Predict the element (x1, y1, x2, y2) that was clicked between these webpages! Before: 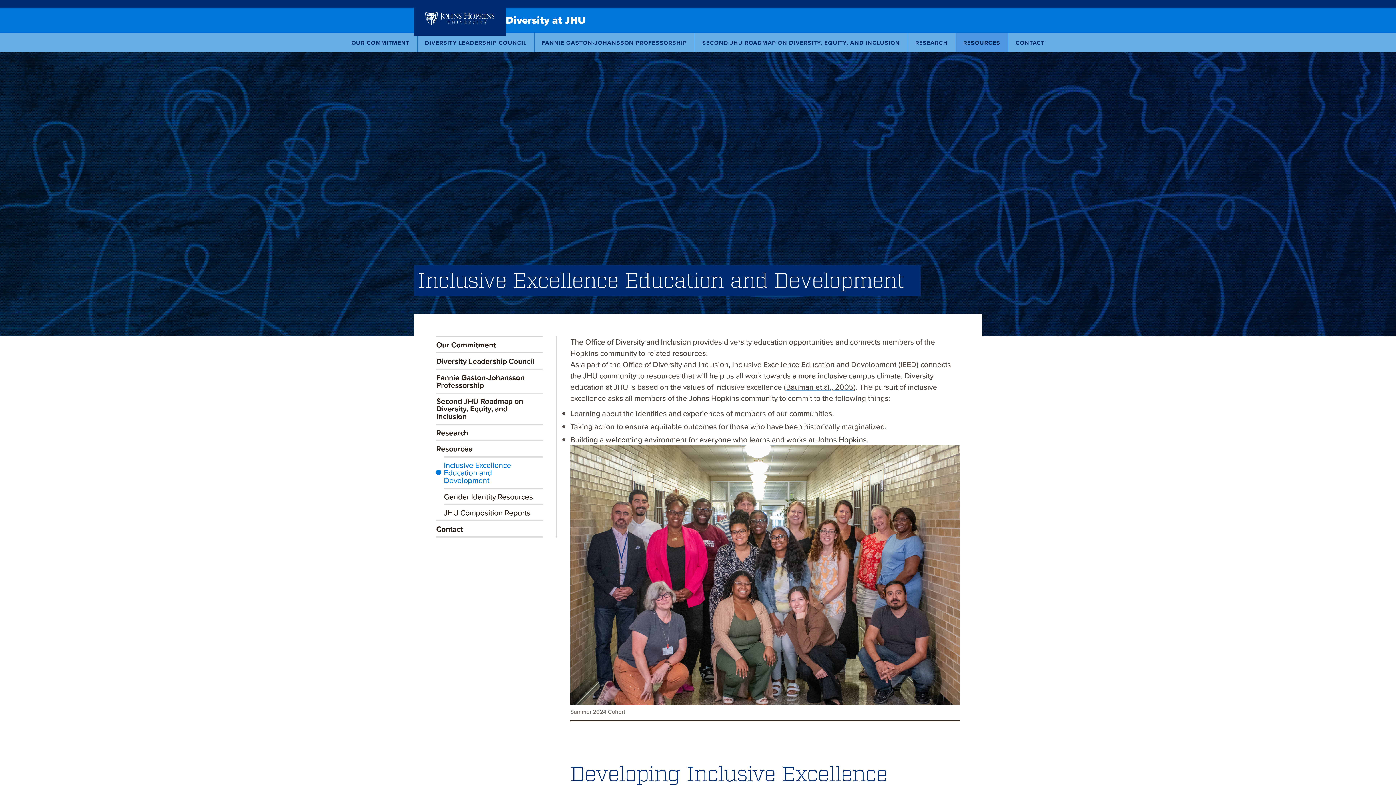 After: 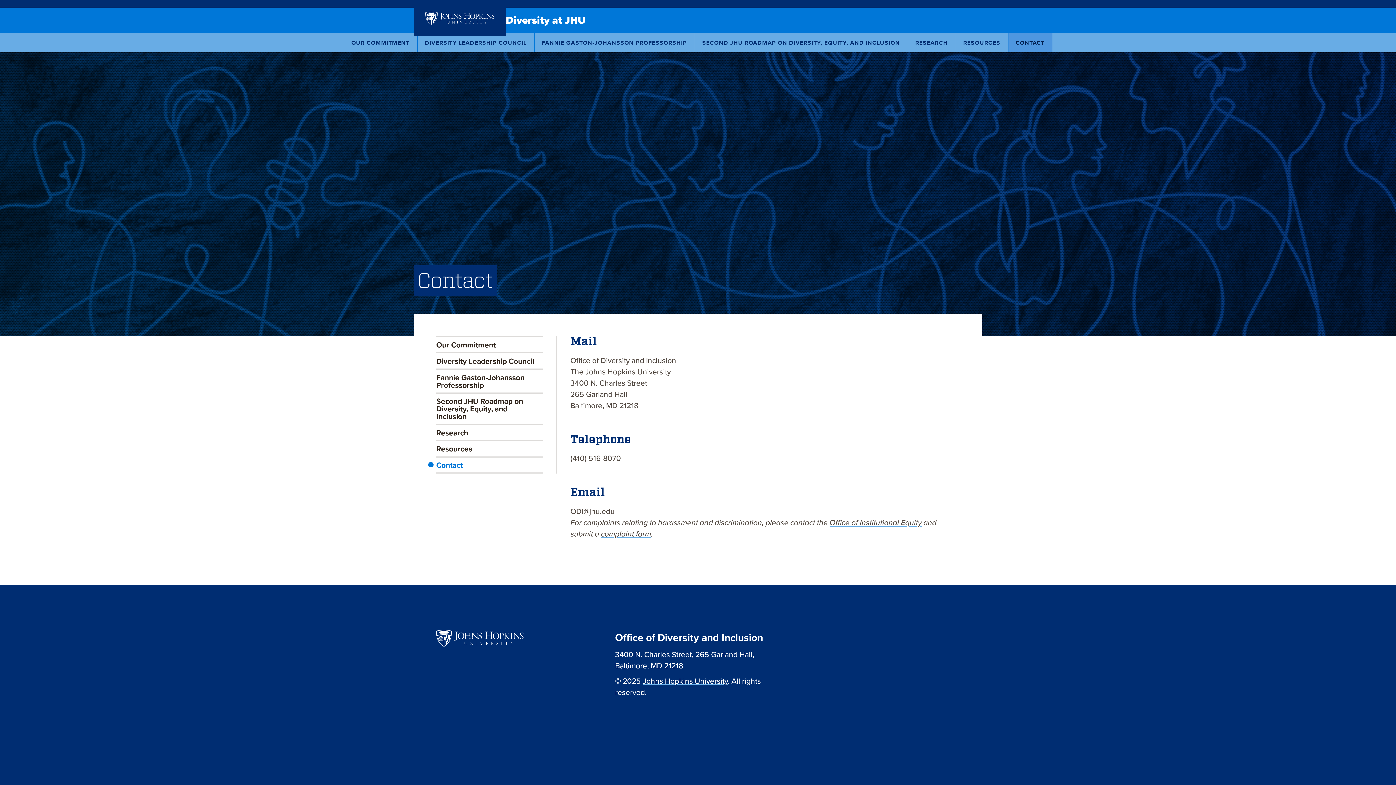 Action: label: CONTACT bbox: (1008, 33, 1052, 52)